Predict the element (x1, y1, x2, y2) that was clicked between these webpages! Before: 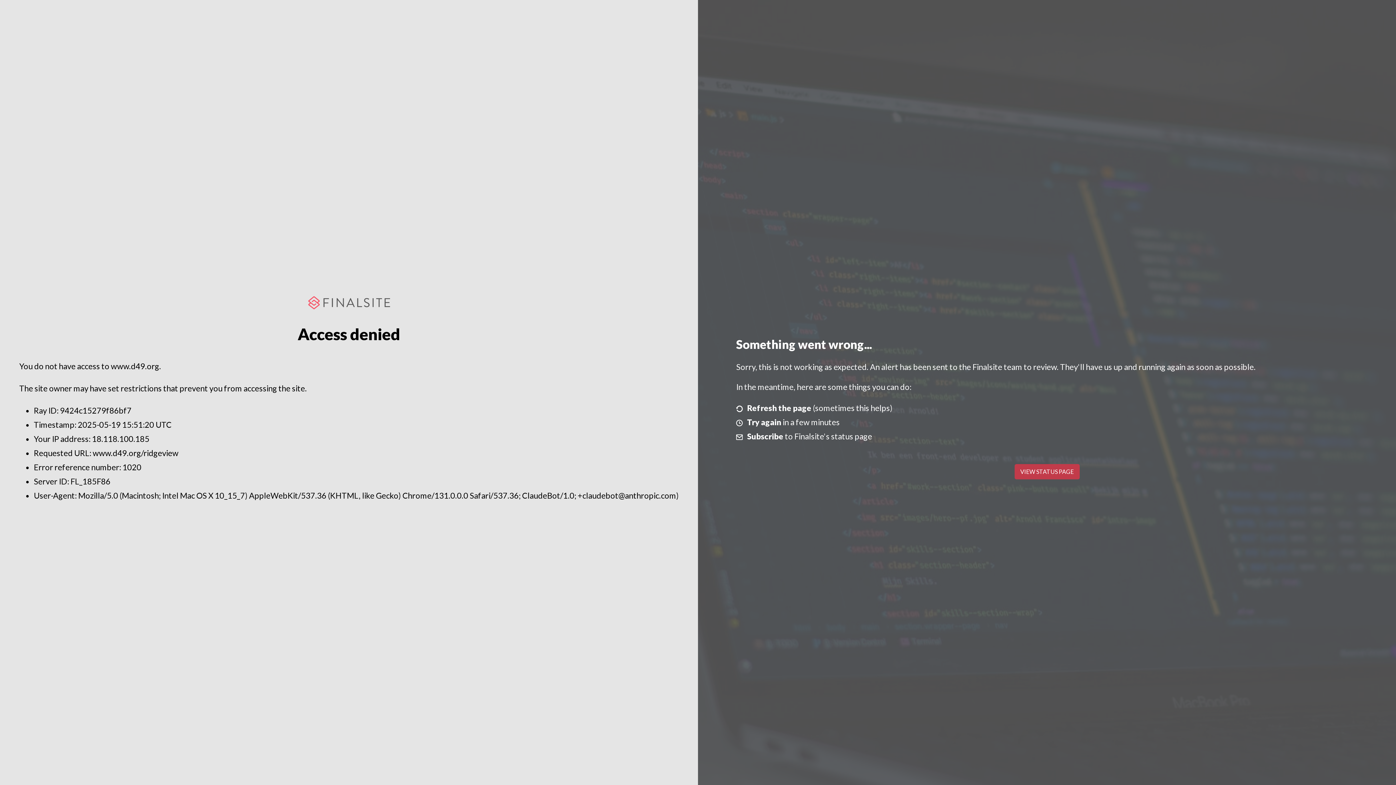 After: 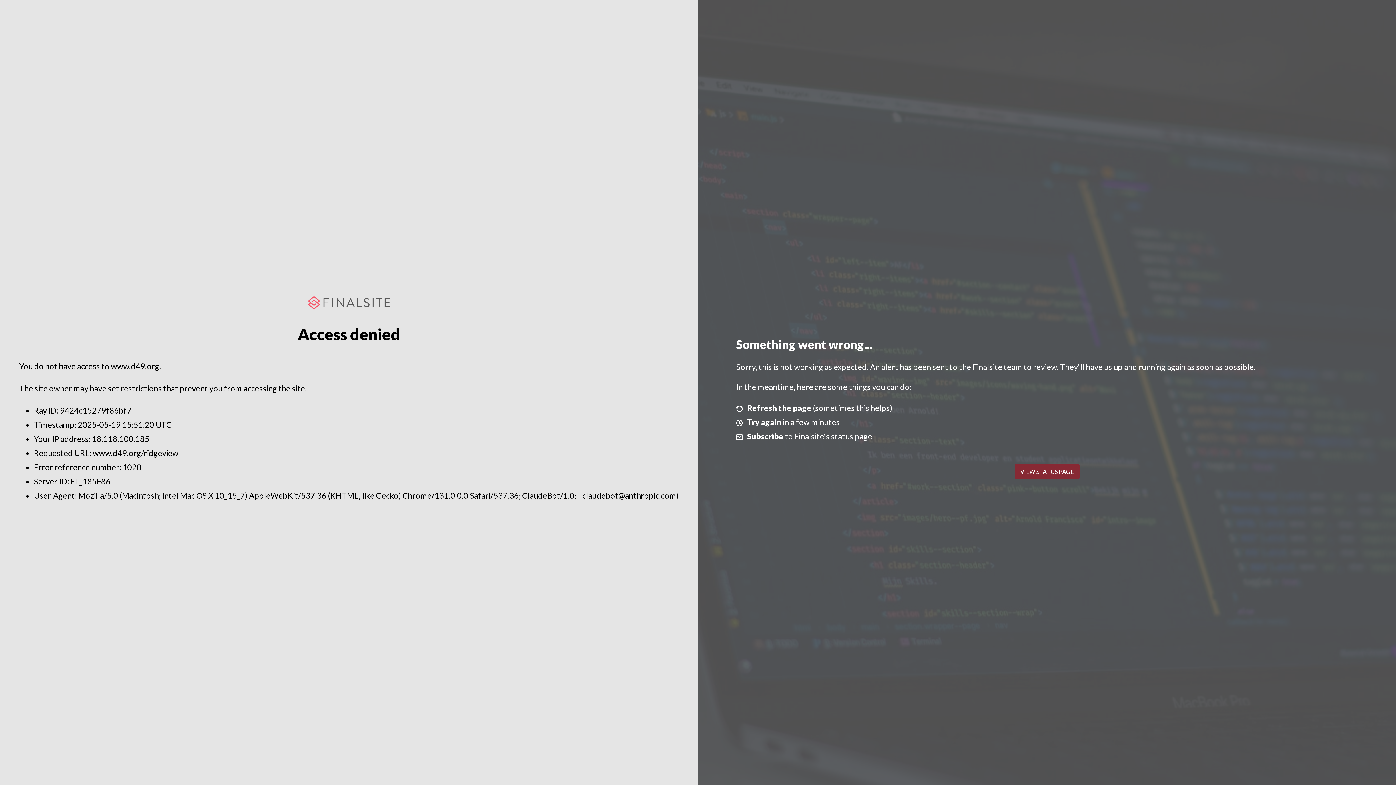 Action: bbox: (1014, 464, 1079, 479) label: VIEW STATUS PAGE